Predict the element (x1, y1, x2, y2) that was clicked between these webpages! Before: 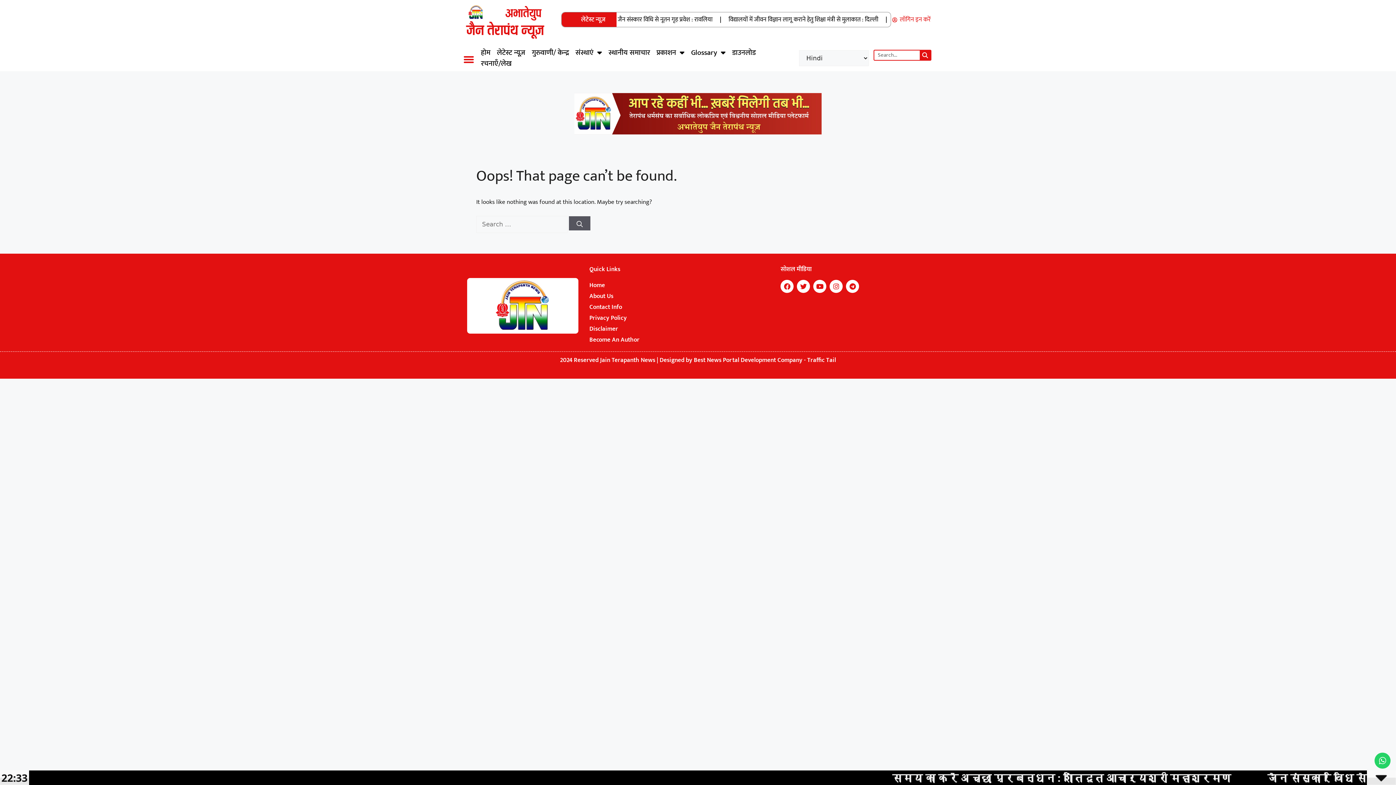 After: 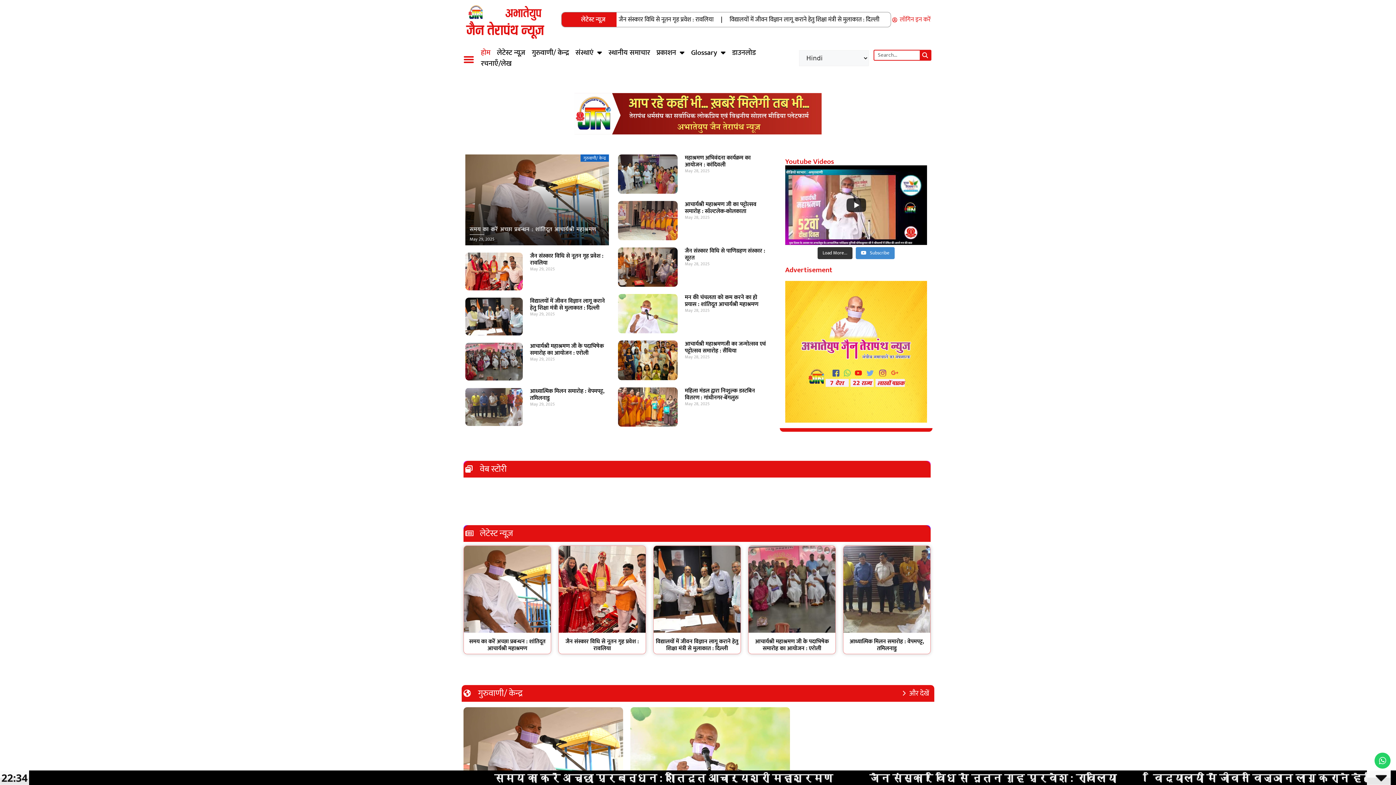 Action: bbox: (463, 1, 546, 43)